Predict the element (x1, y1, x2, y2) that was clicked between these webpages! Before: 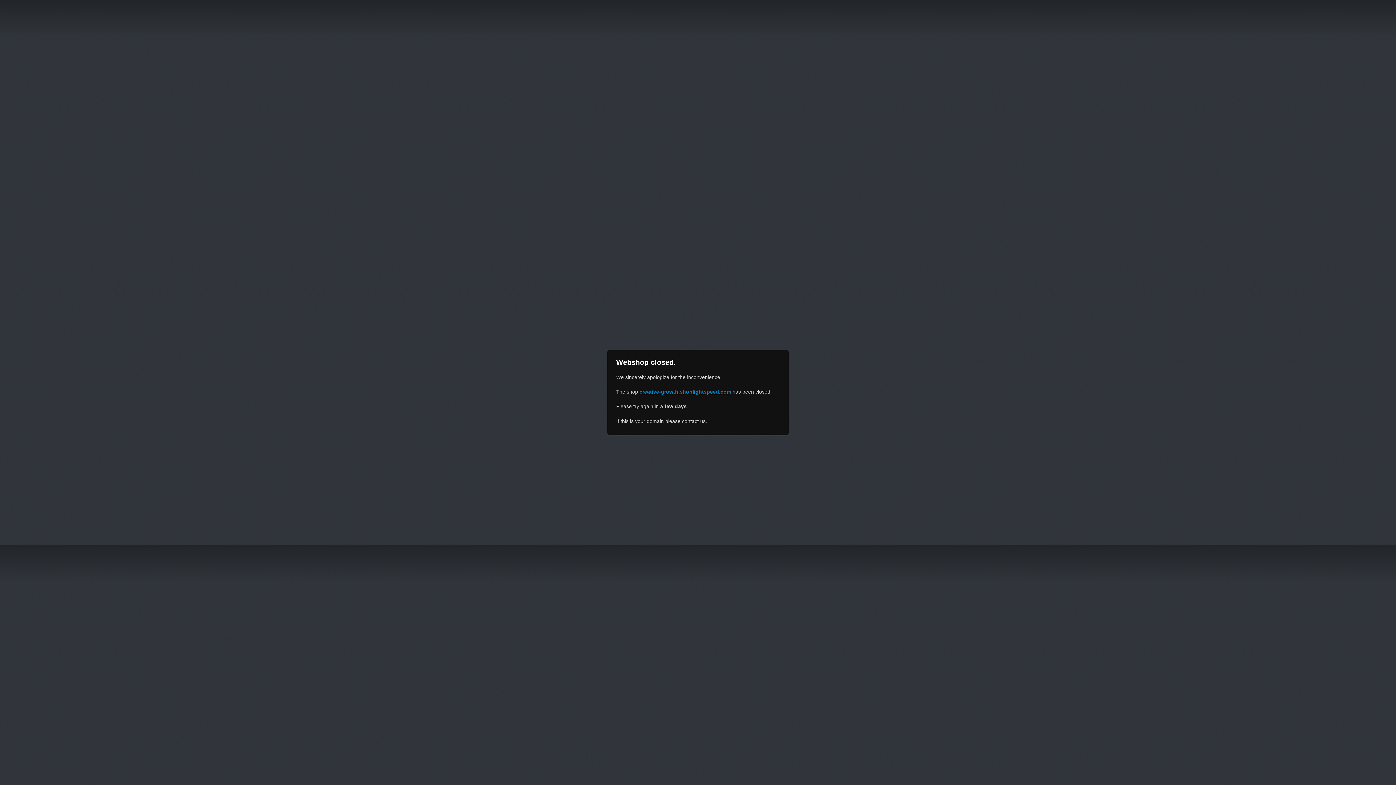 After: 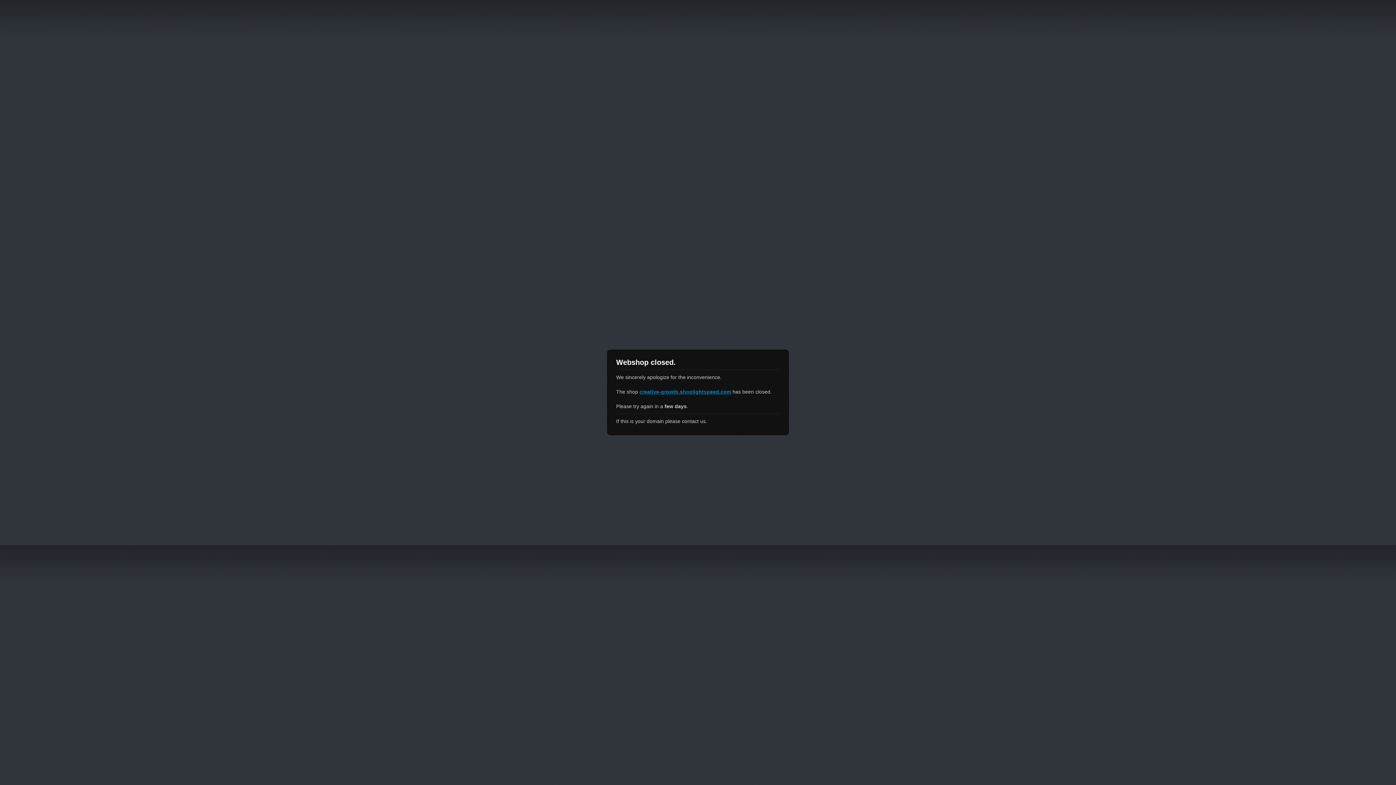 Action: bbox: (639, 389, 731, 394) label: creative-growth.shoplightspeed.com